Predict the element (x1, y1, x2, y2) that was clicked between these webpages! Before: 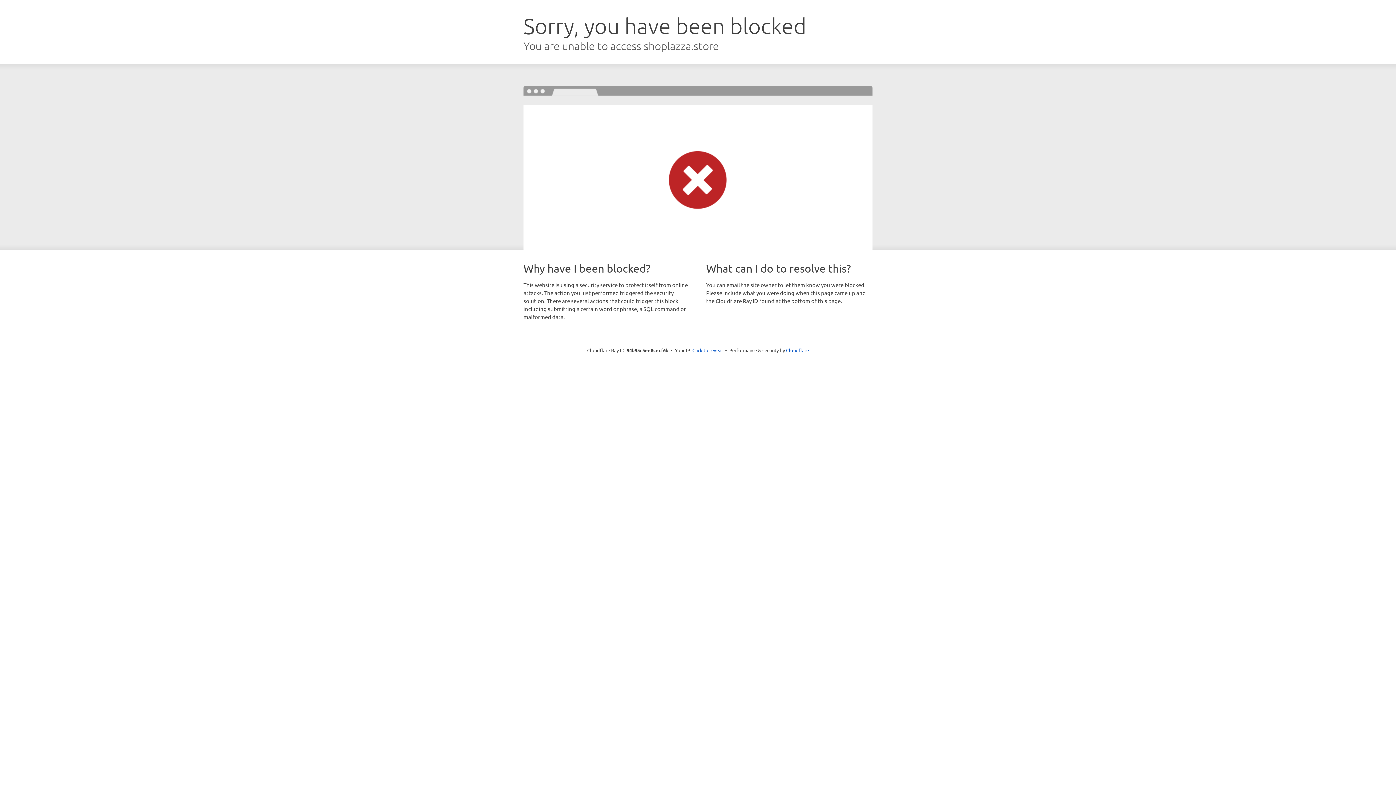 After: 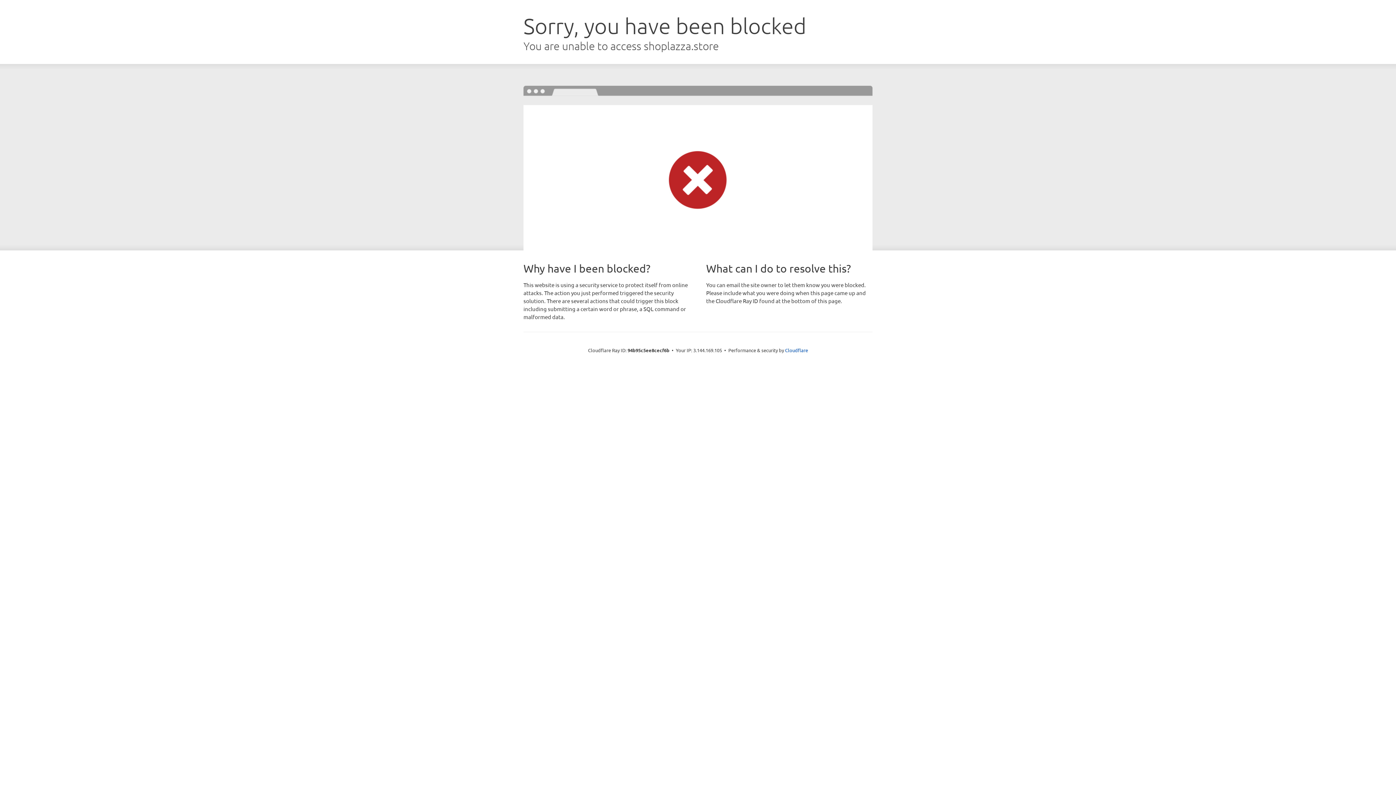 Action: bbox: (692, 346, 723, 353) label: Click to reveal